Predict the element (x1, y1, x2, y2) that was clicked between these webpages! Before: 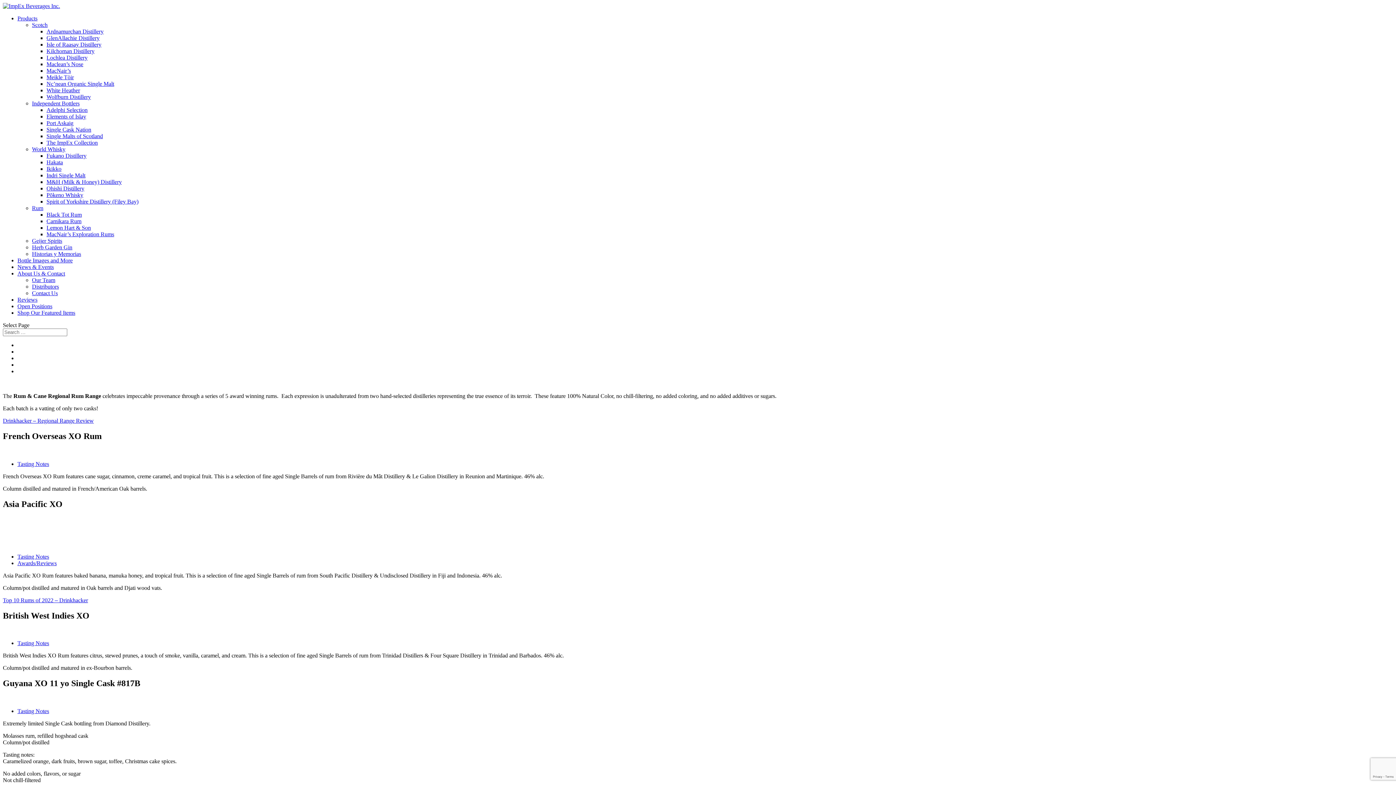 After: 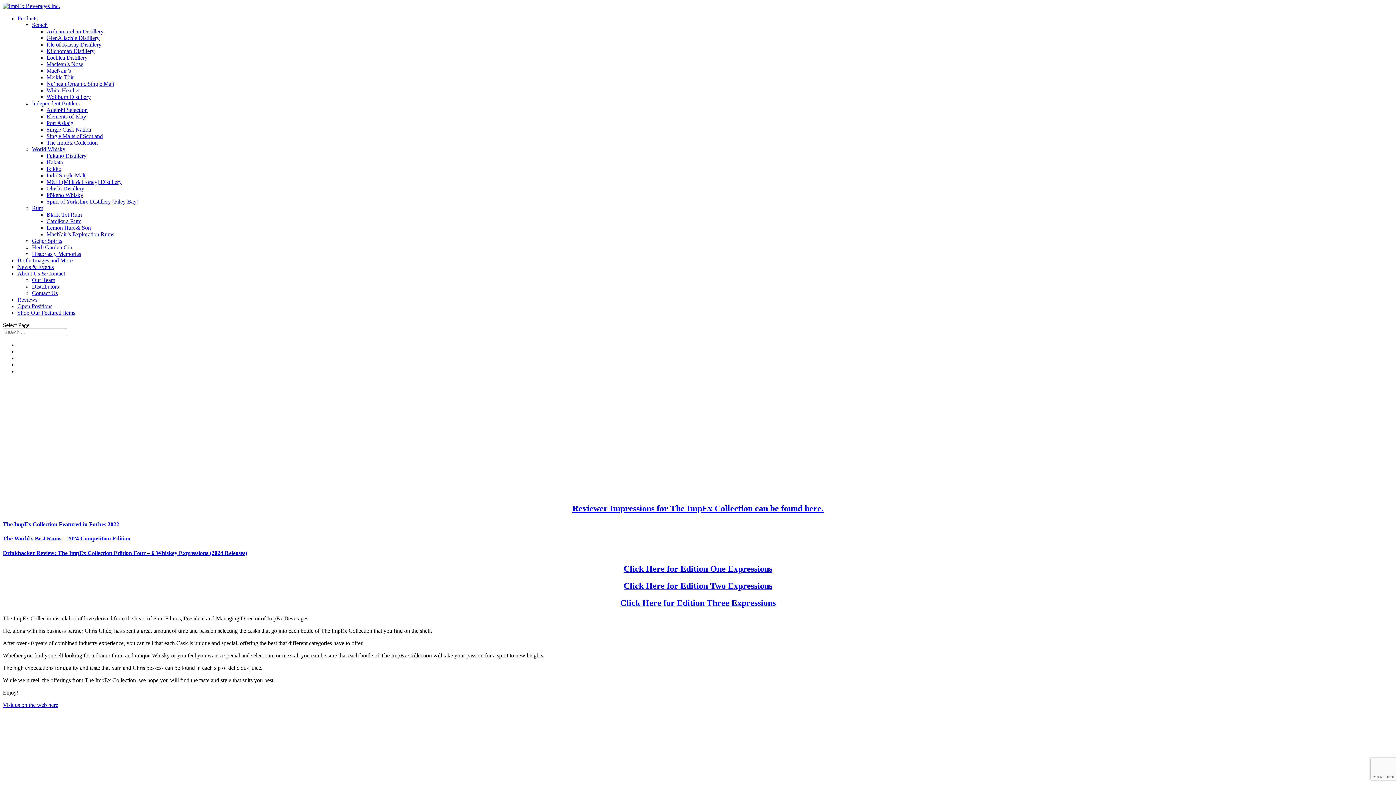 Action: bbox: (46, 139, 97, 145) label: The ImpEx Collection